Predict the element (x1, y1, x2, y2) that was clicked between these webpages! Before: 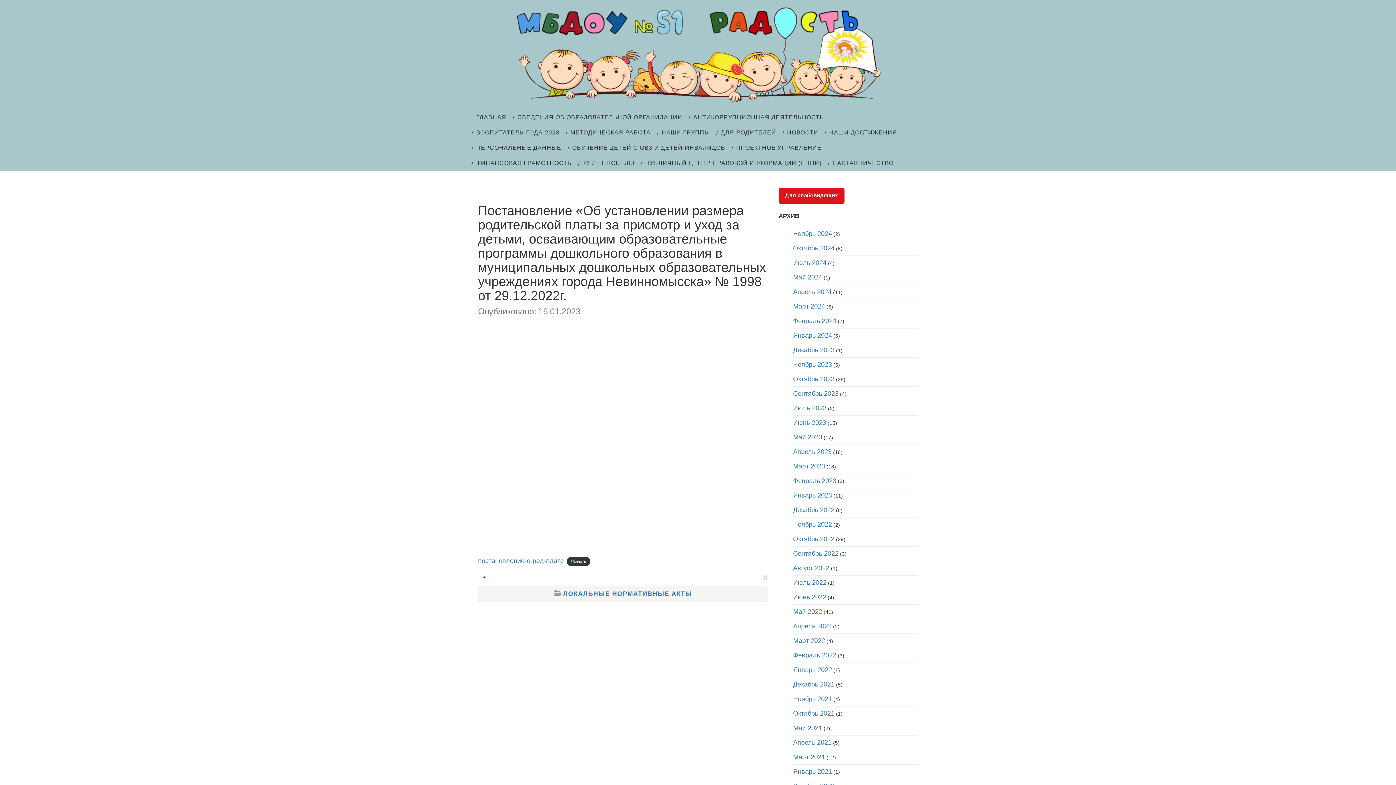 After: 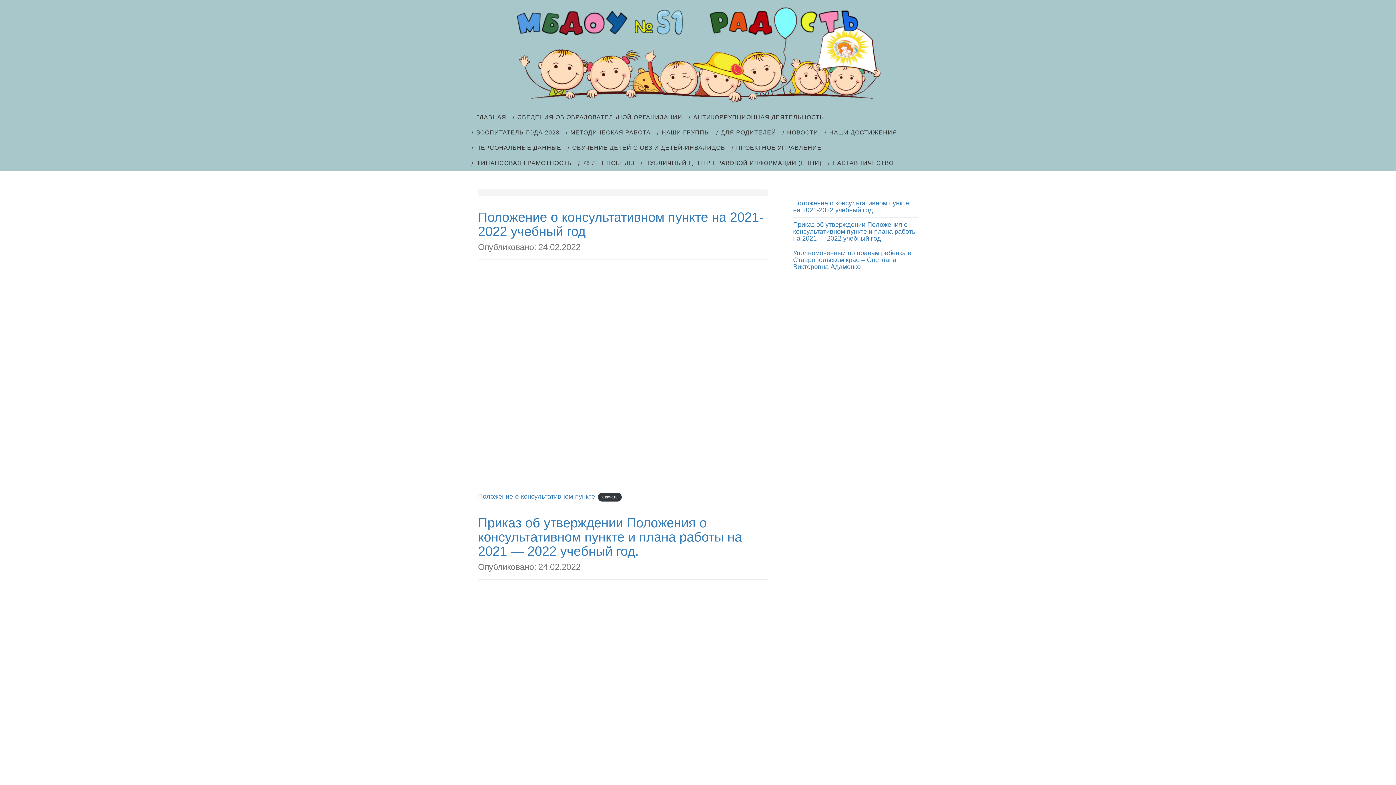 Action: label: Февраль 2022 bbox: (793, 652, 836, 659)